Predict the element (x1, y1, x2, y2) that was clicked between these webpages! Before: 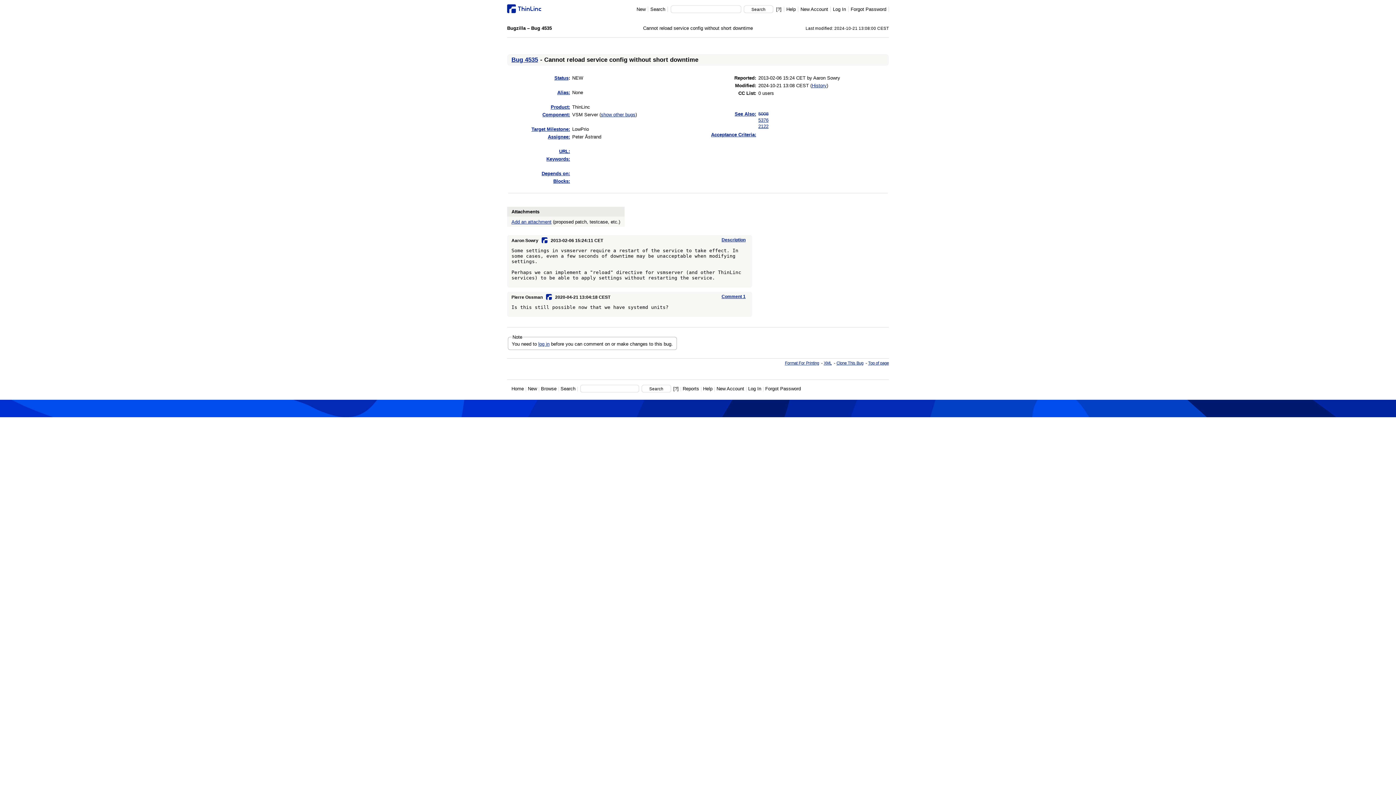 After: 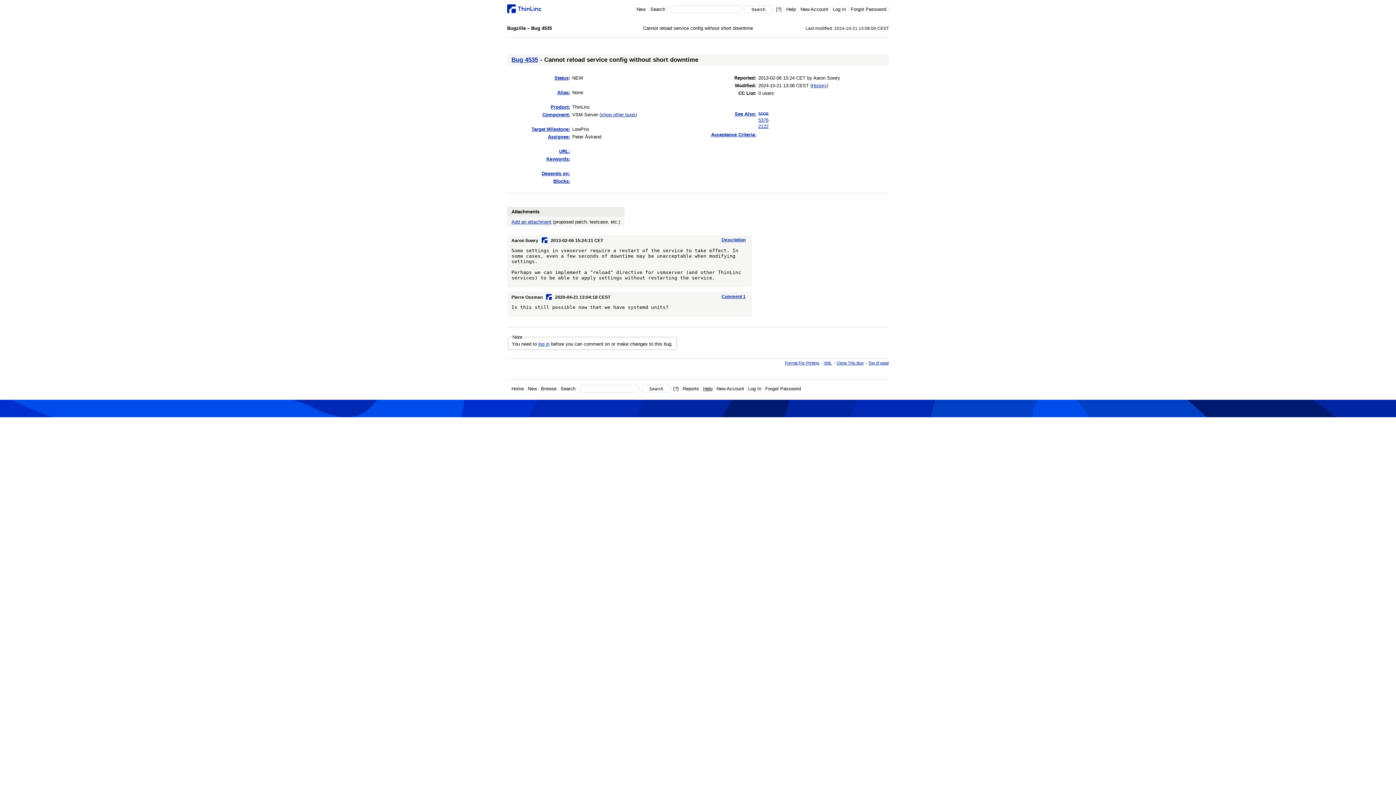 Action: bbox: (703, 386, 712, 391) label: Help